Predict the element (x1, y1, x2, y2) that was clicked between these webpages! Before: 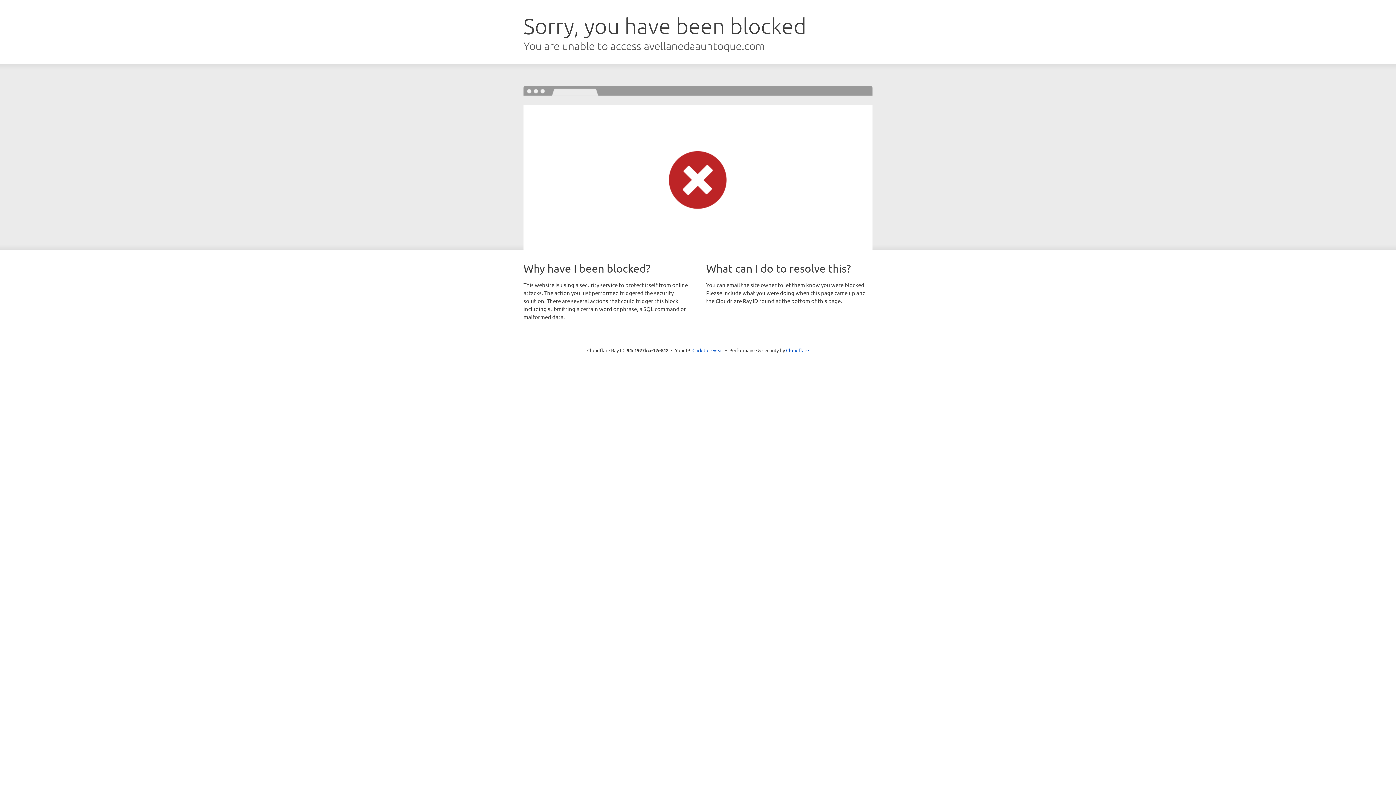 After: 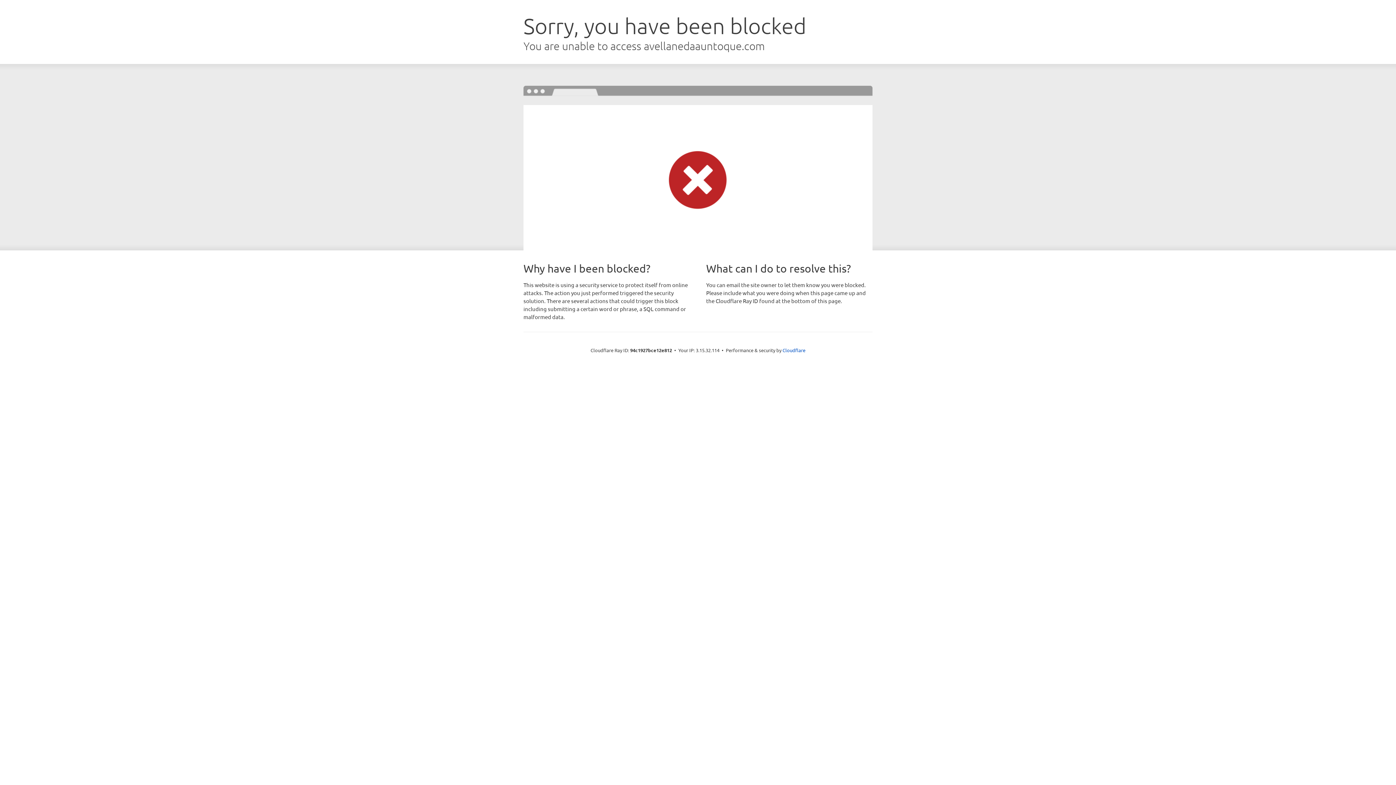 Action: label: Click to reveal bbox: (692, 346, 723, 353)